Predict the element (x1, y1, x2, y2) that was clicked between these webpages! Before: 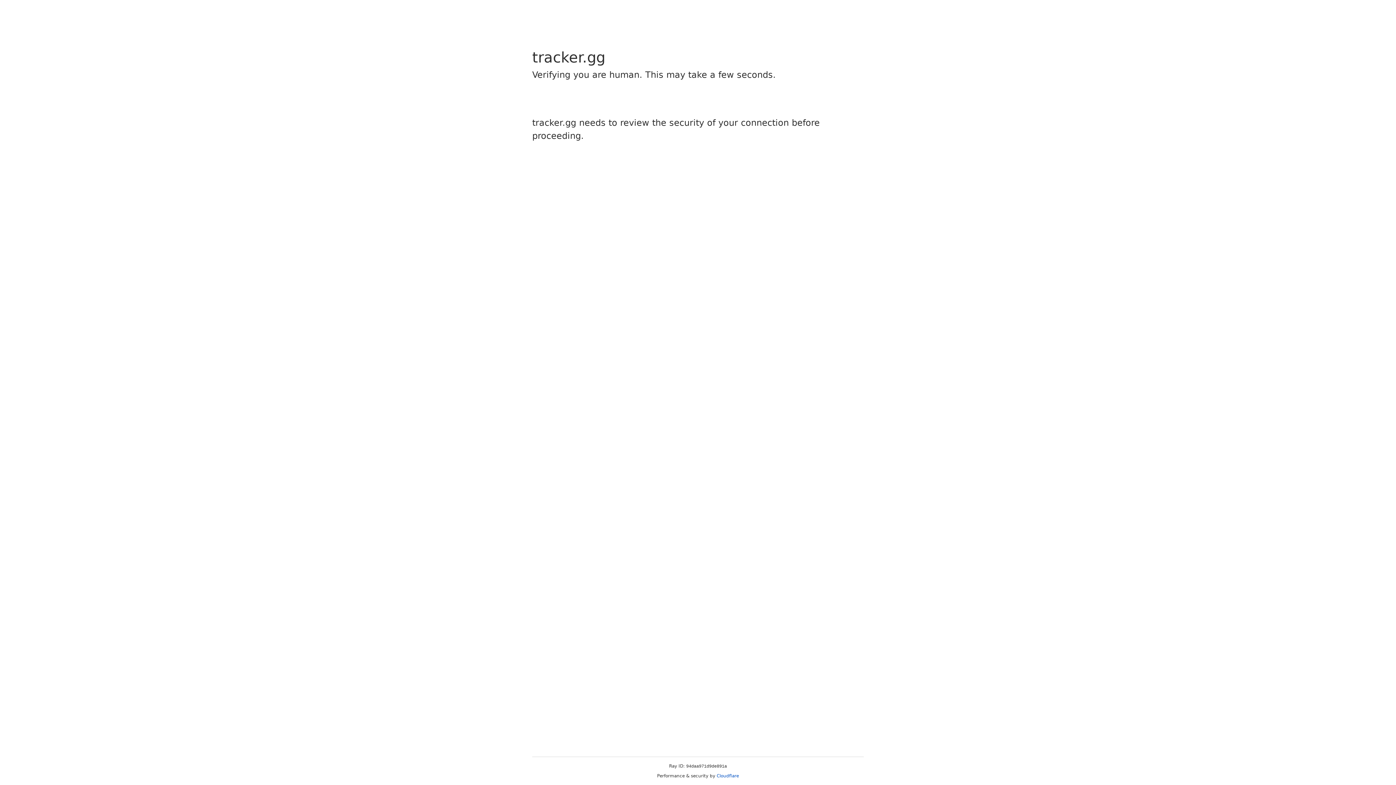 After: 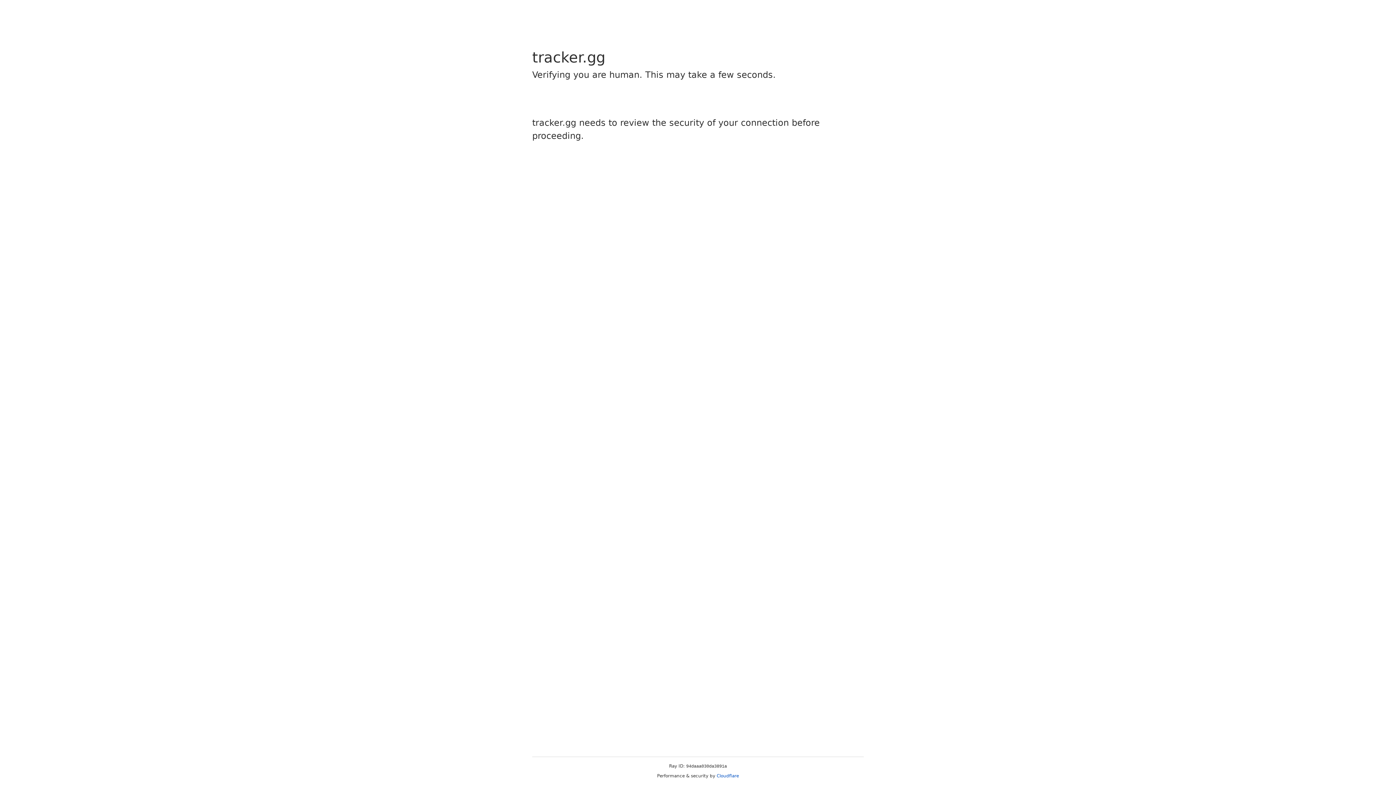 Action: bbox: (716, 773, 739, 778) label: Cloudflare